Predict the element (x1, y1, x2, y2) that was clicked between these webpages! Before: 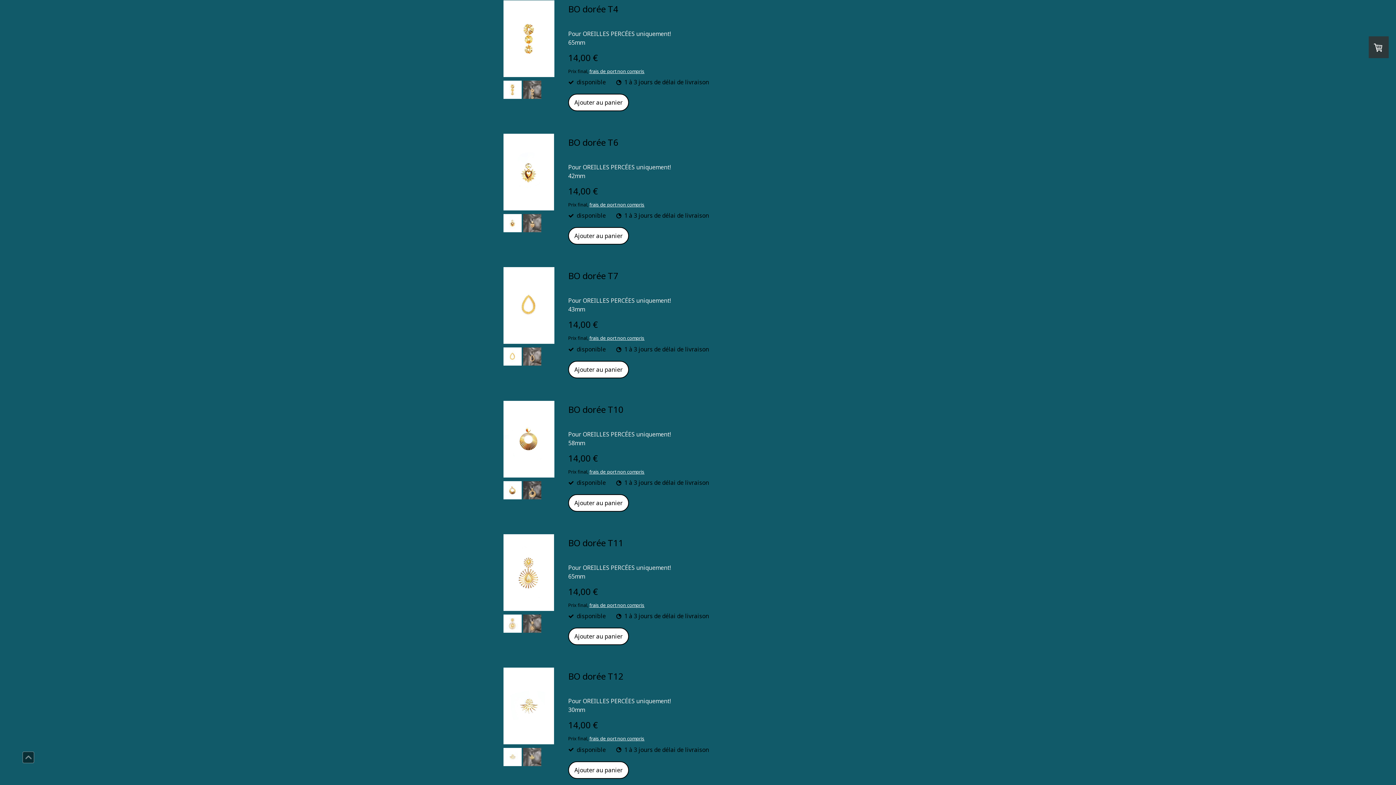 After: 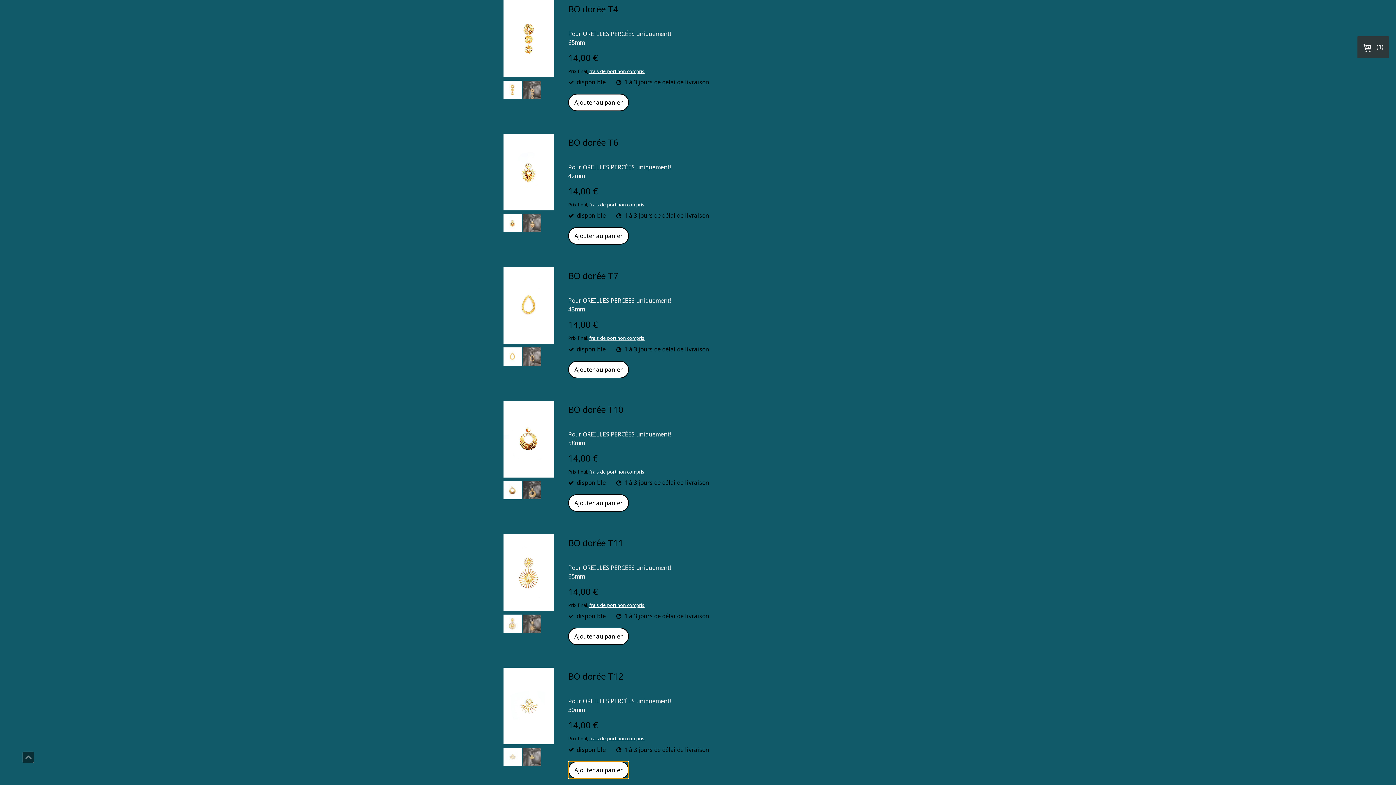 Action: label: Ajouter au panier bbox: (568, 761, 629, 779)